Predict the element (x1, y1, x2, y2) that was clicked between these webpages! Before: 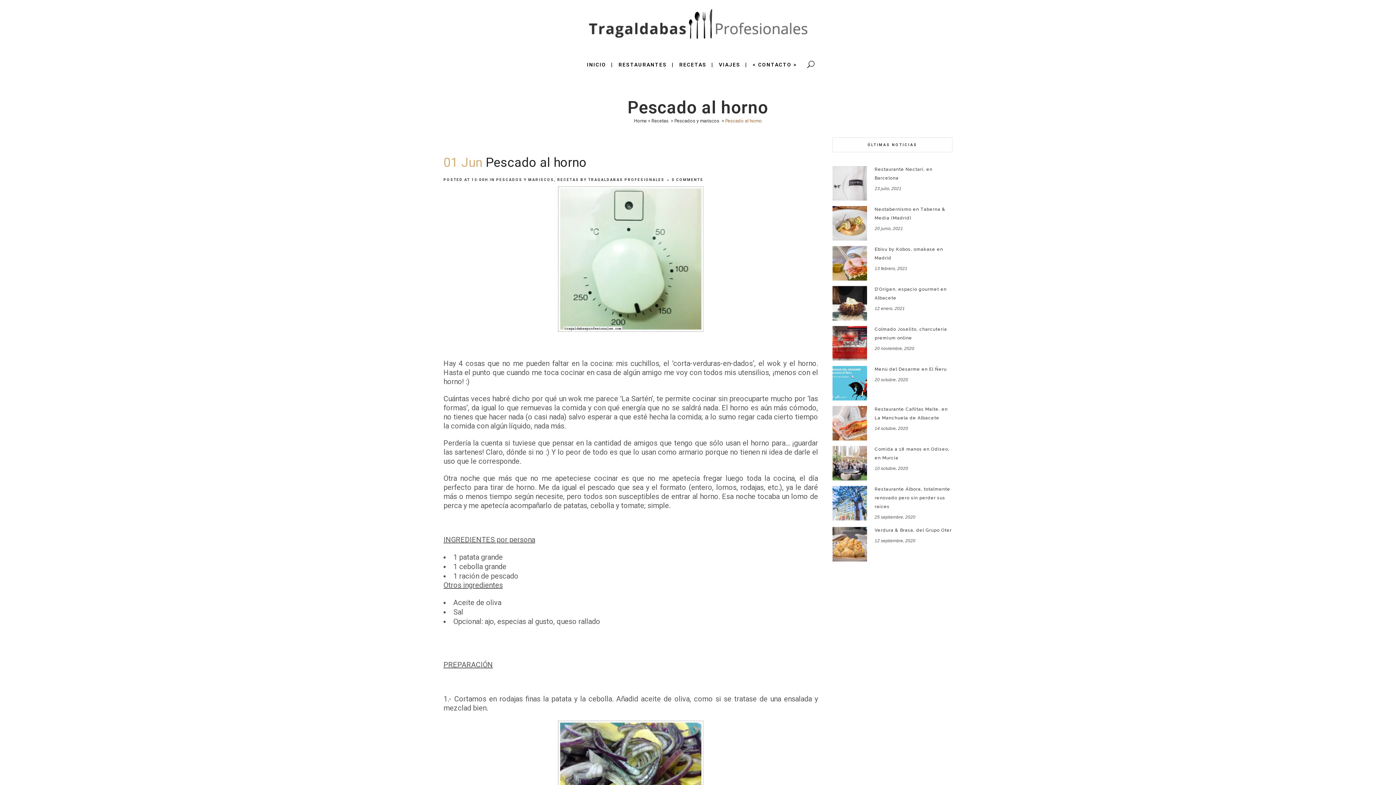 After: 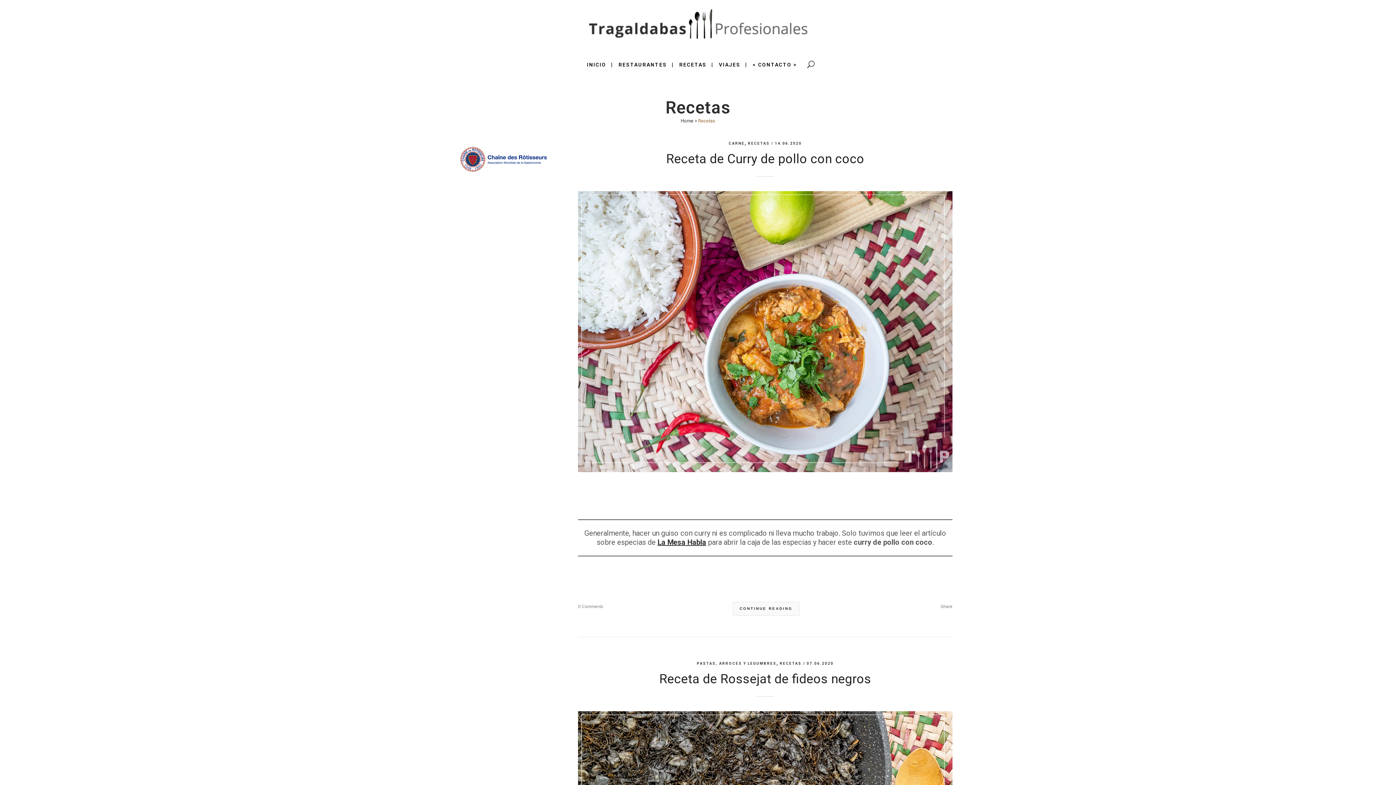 Action: label: RECETAS bbox: (674, 46, 712, 82)